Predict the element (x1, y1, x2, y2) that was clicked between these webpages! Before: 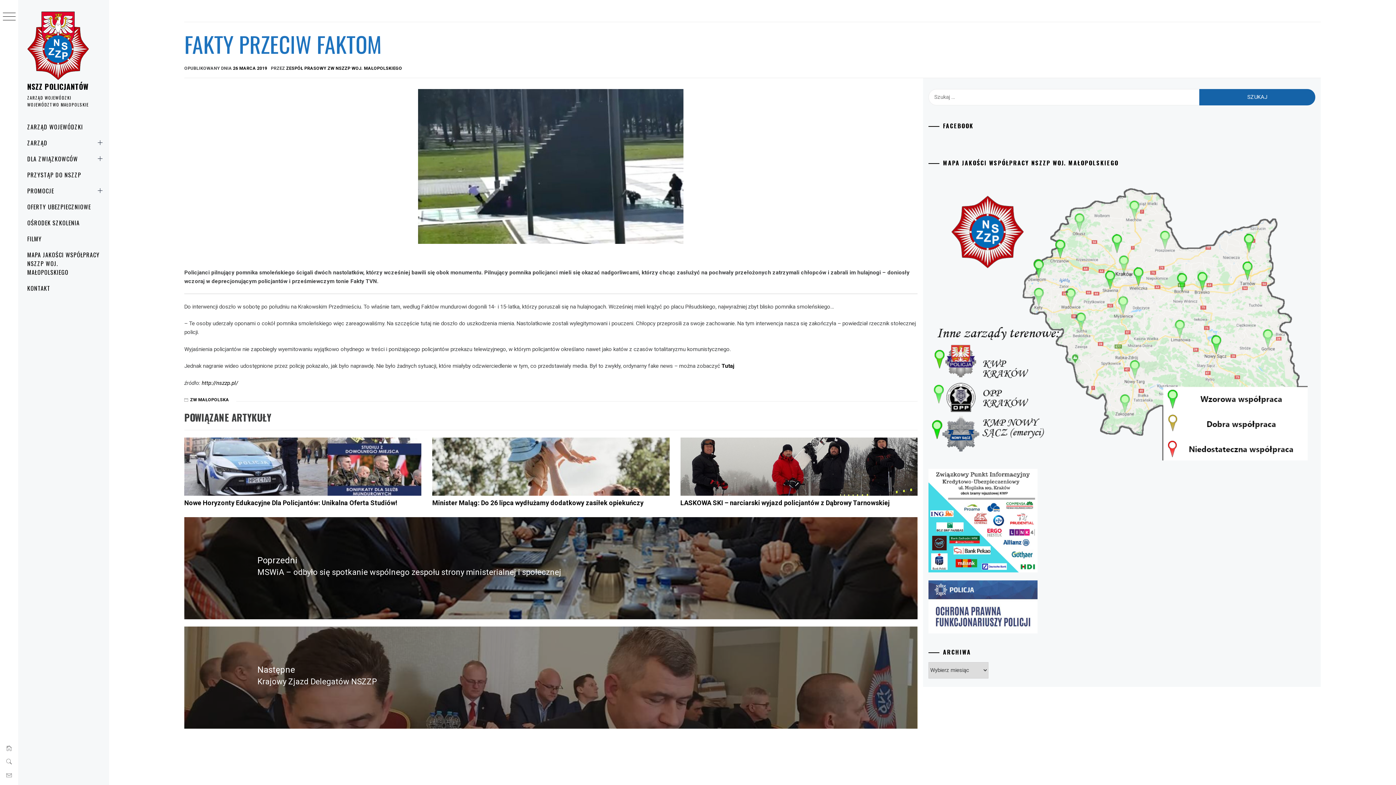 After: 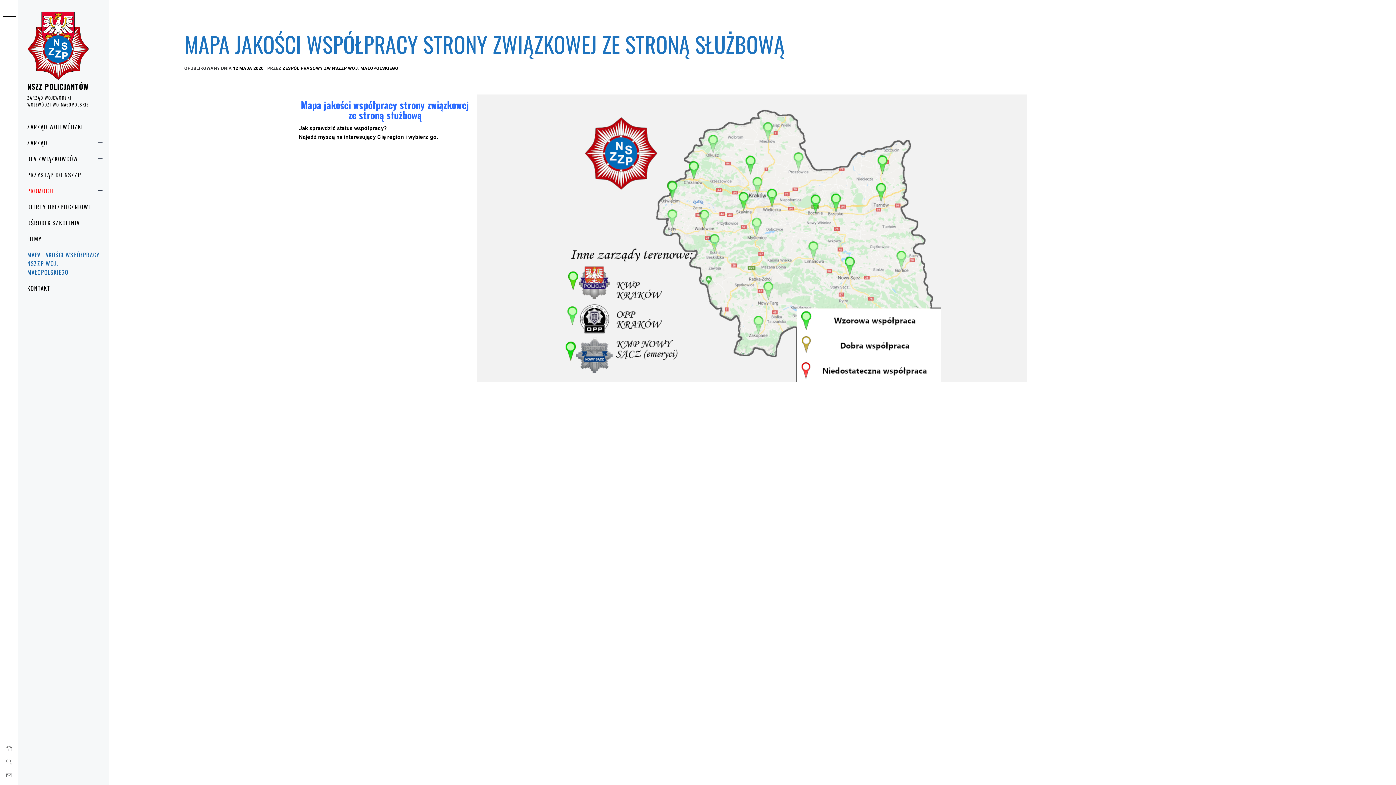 Action: label: MAPA JAKOŚCI WSPÓŁPRACY NSZZP WOJ. MAŁOPOLSKIEGO bbox: (18, 246, 109, 280)